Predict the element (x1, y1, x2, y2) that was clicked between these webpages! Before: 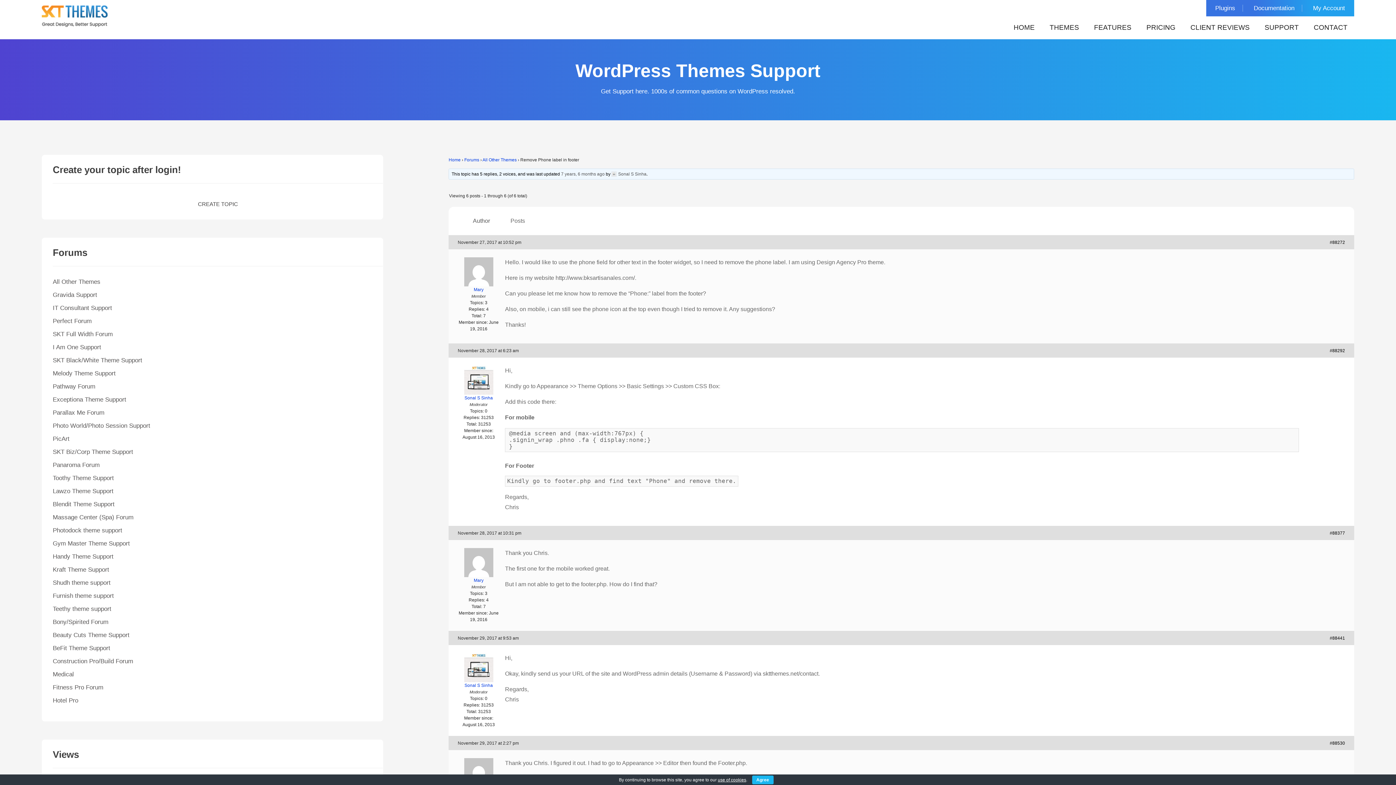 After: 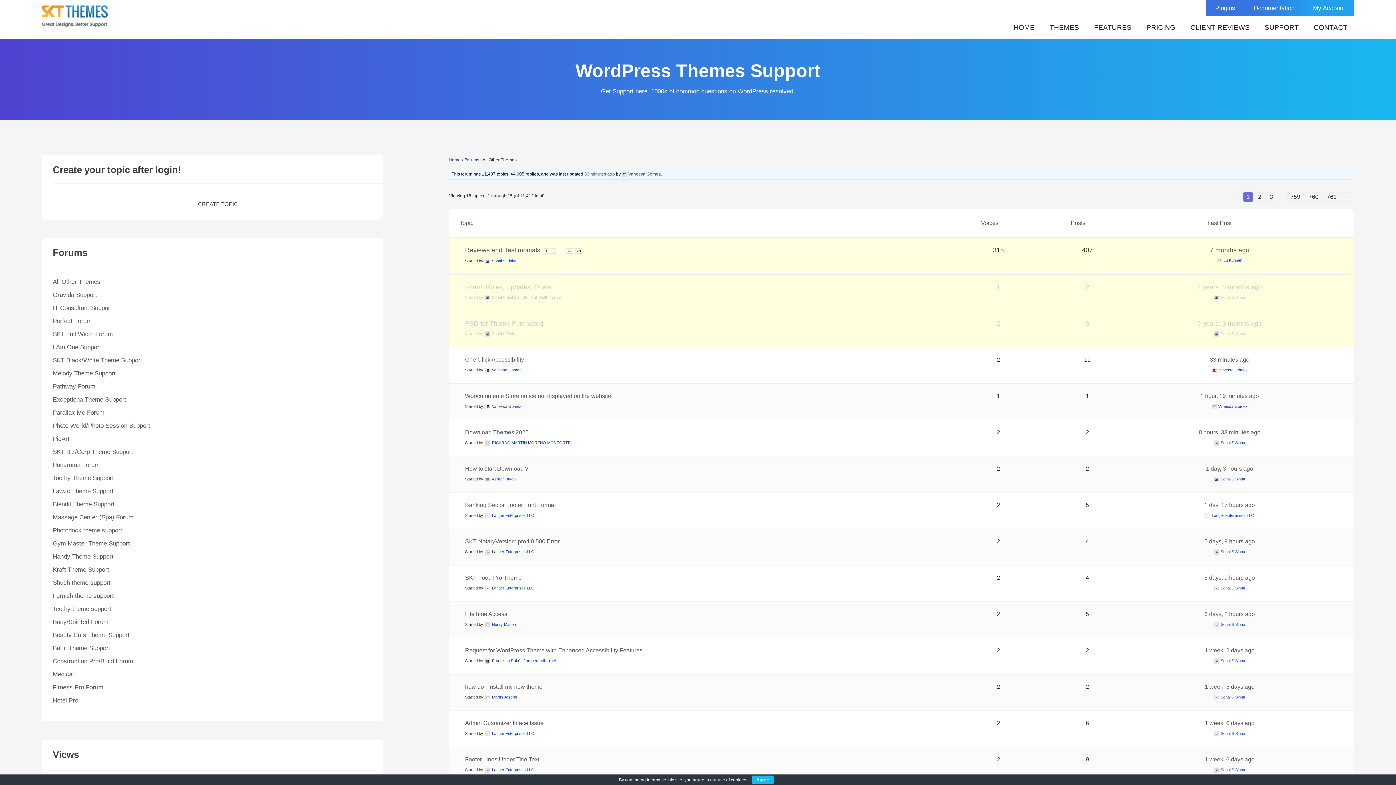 Action: label: All Other Themes bbox: (482, 157, 516, 162)